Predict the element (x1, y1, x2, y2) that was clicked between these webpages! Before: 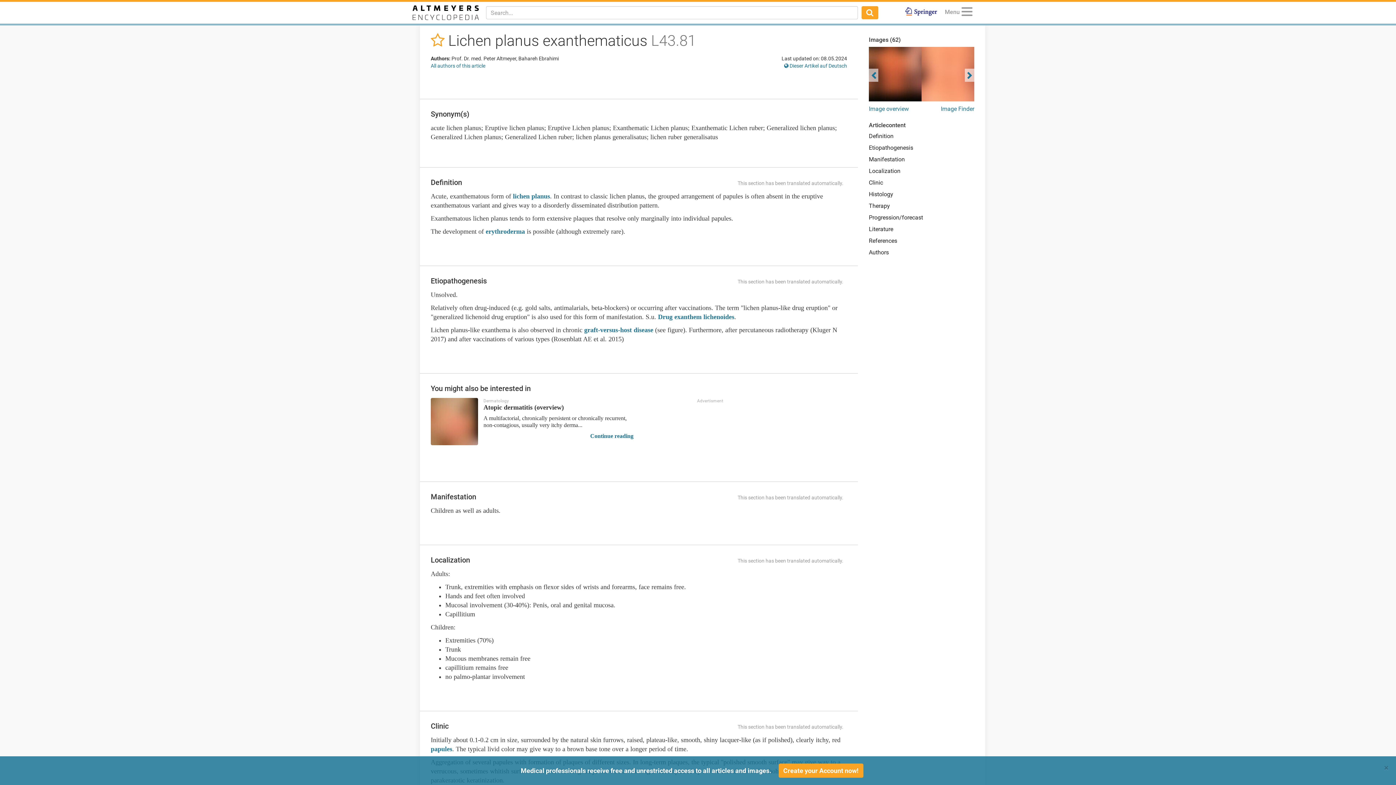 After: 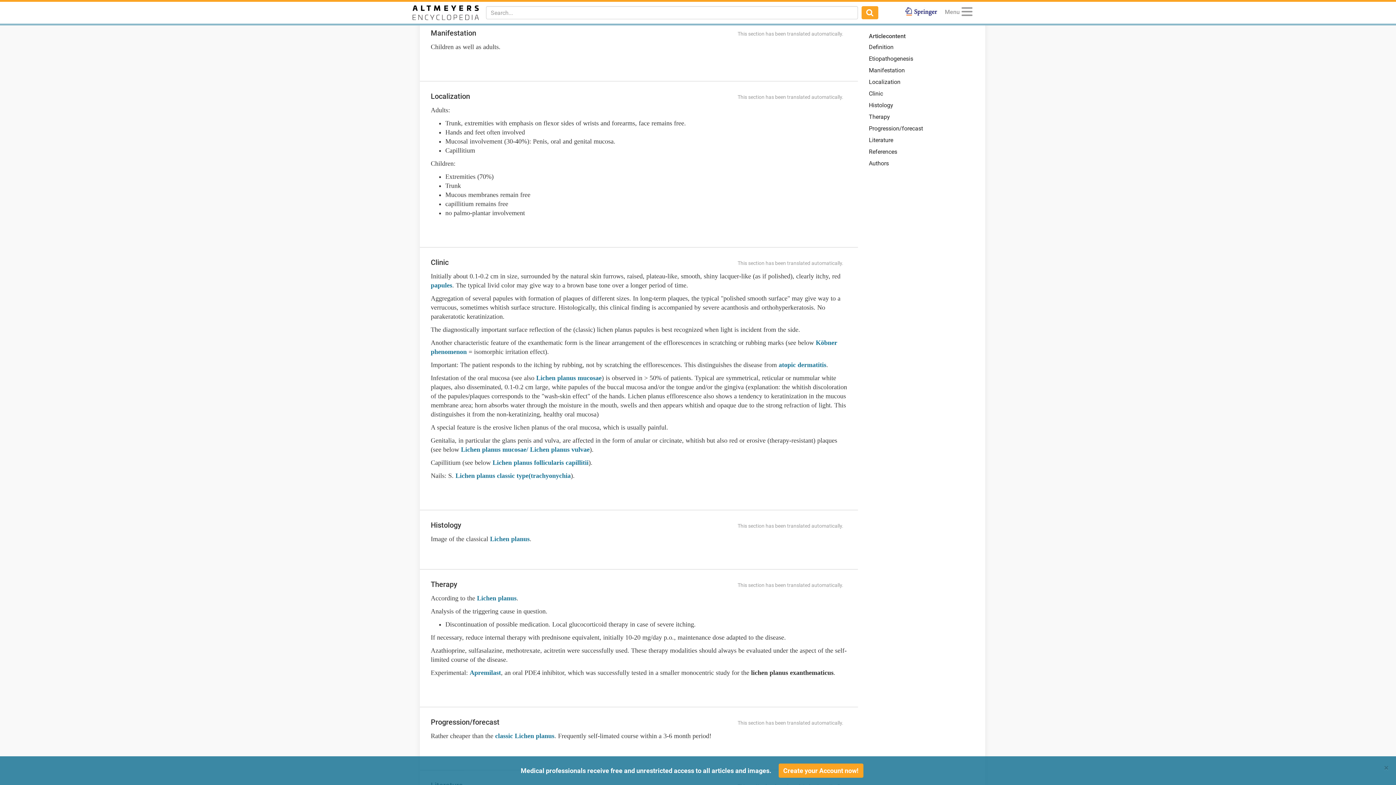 Action: bbox: (869, 156, 905, 162) label: Manifestation